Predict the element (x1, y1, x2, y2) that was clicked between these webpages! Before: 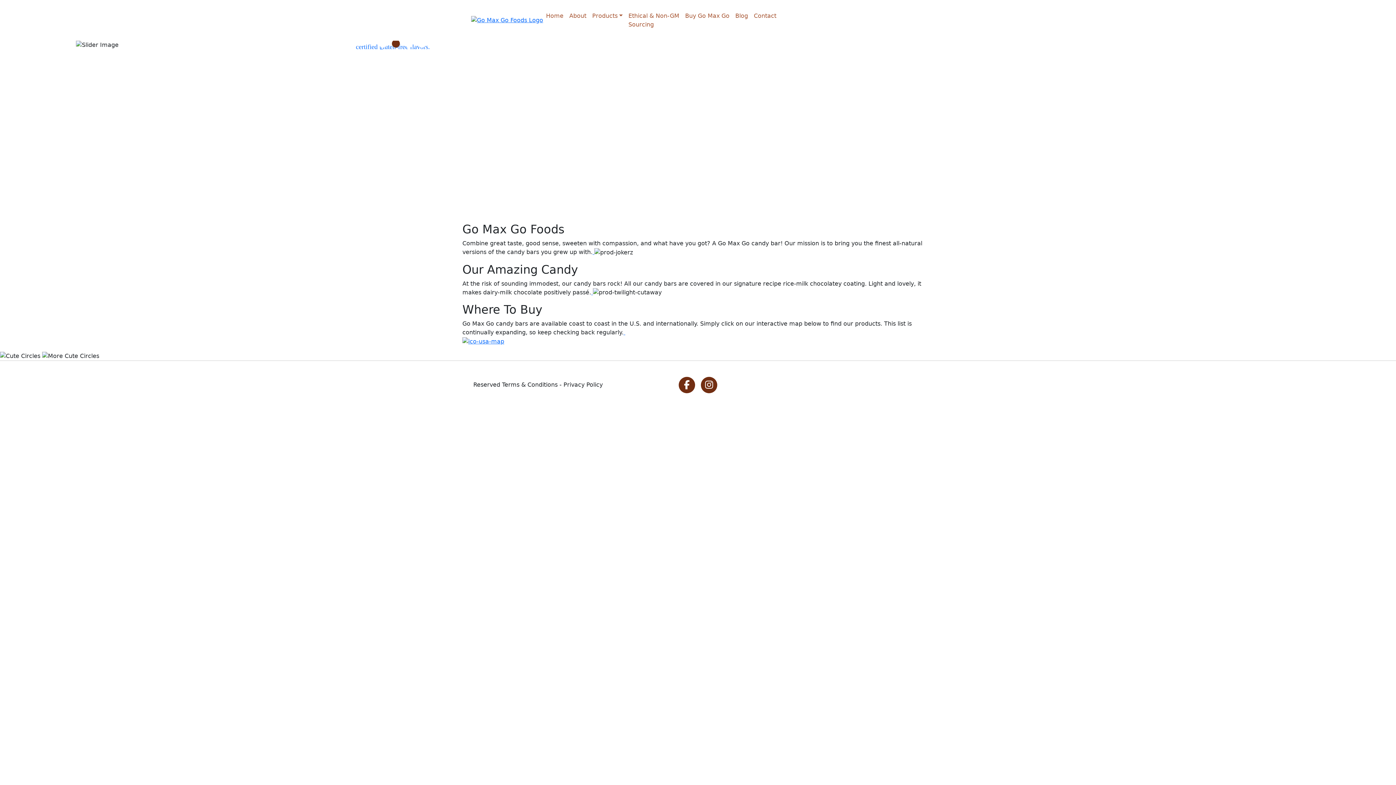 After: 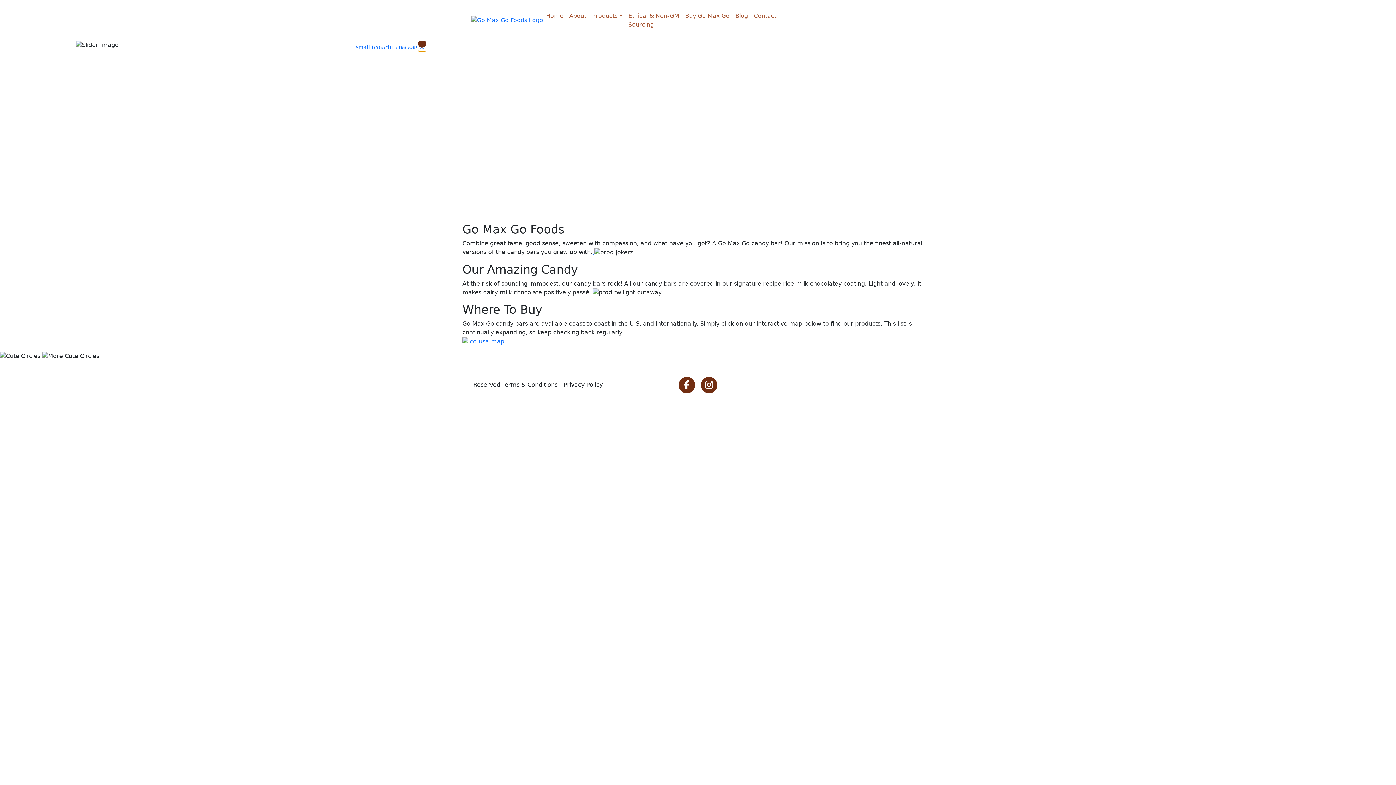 Action: bbox: (418, 36, 426, 51)